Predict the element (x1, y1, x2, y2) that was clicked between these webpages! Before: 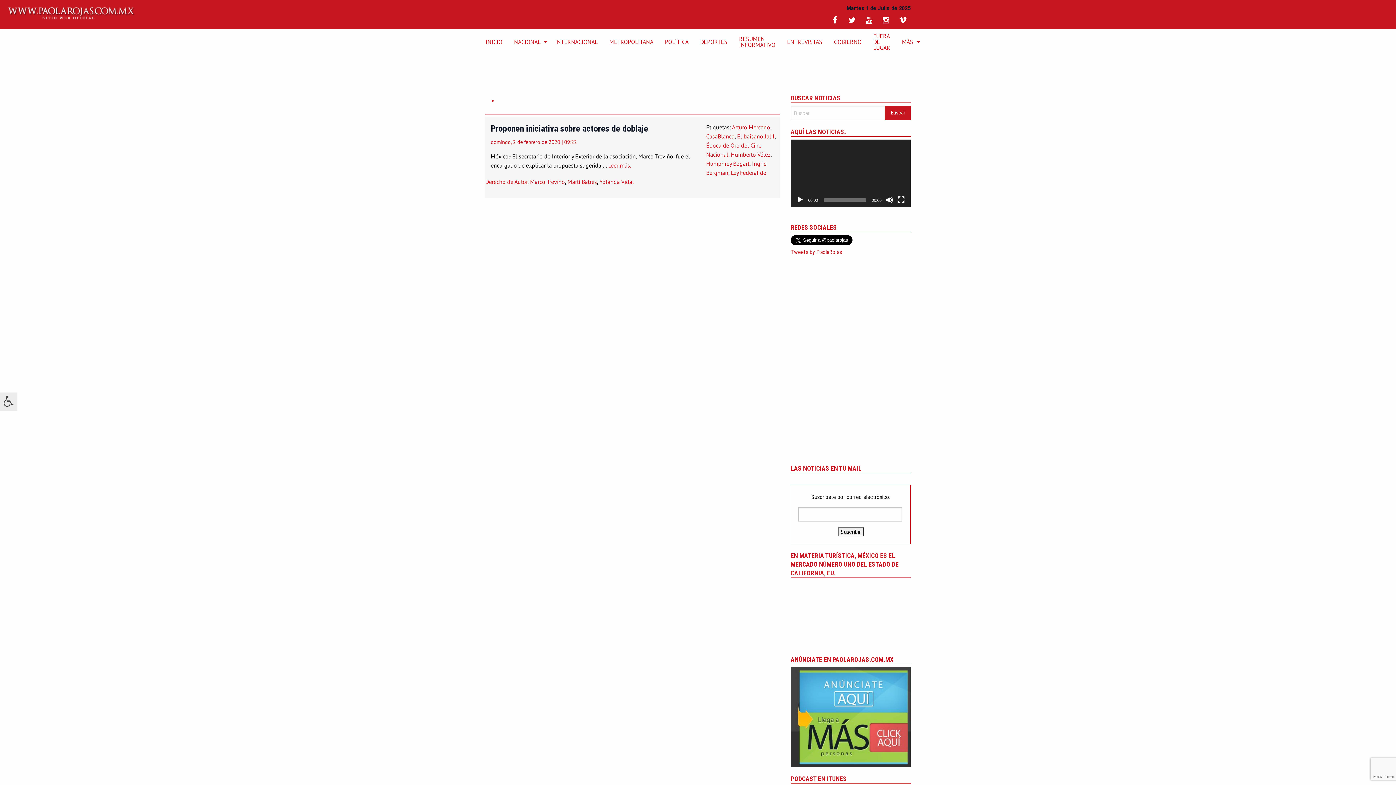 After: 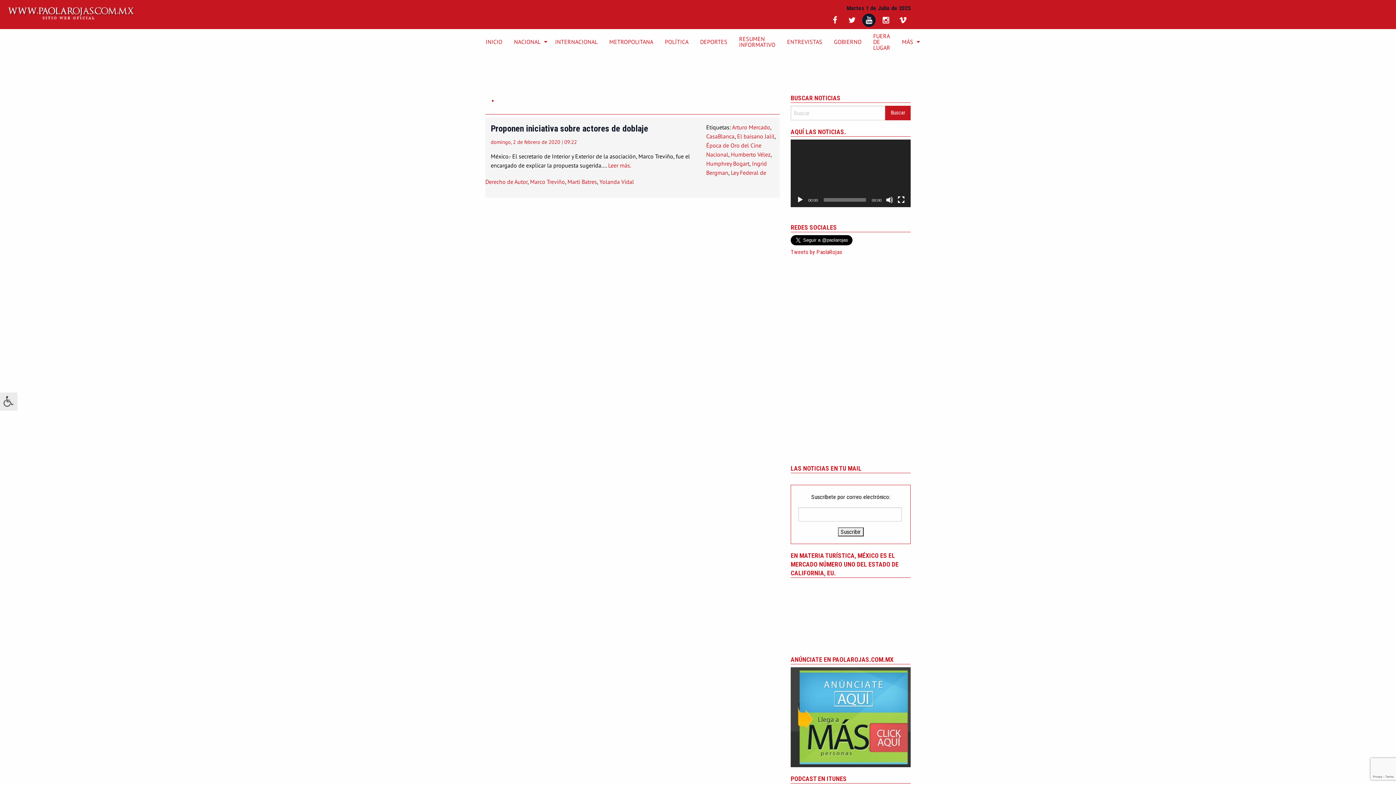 Action: label:   bbox: (861, 16, 878, 23)